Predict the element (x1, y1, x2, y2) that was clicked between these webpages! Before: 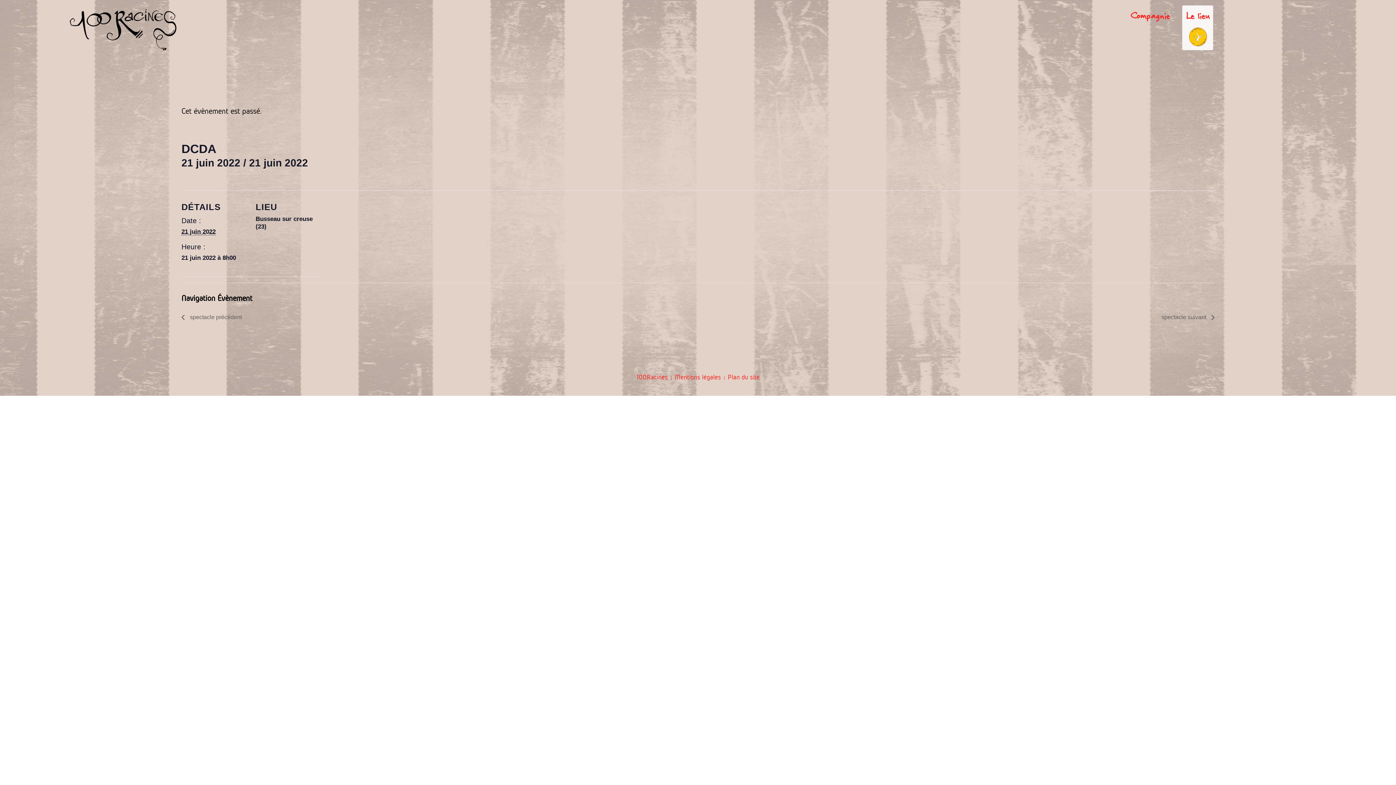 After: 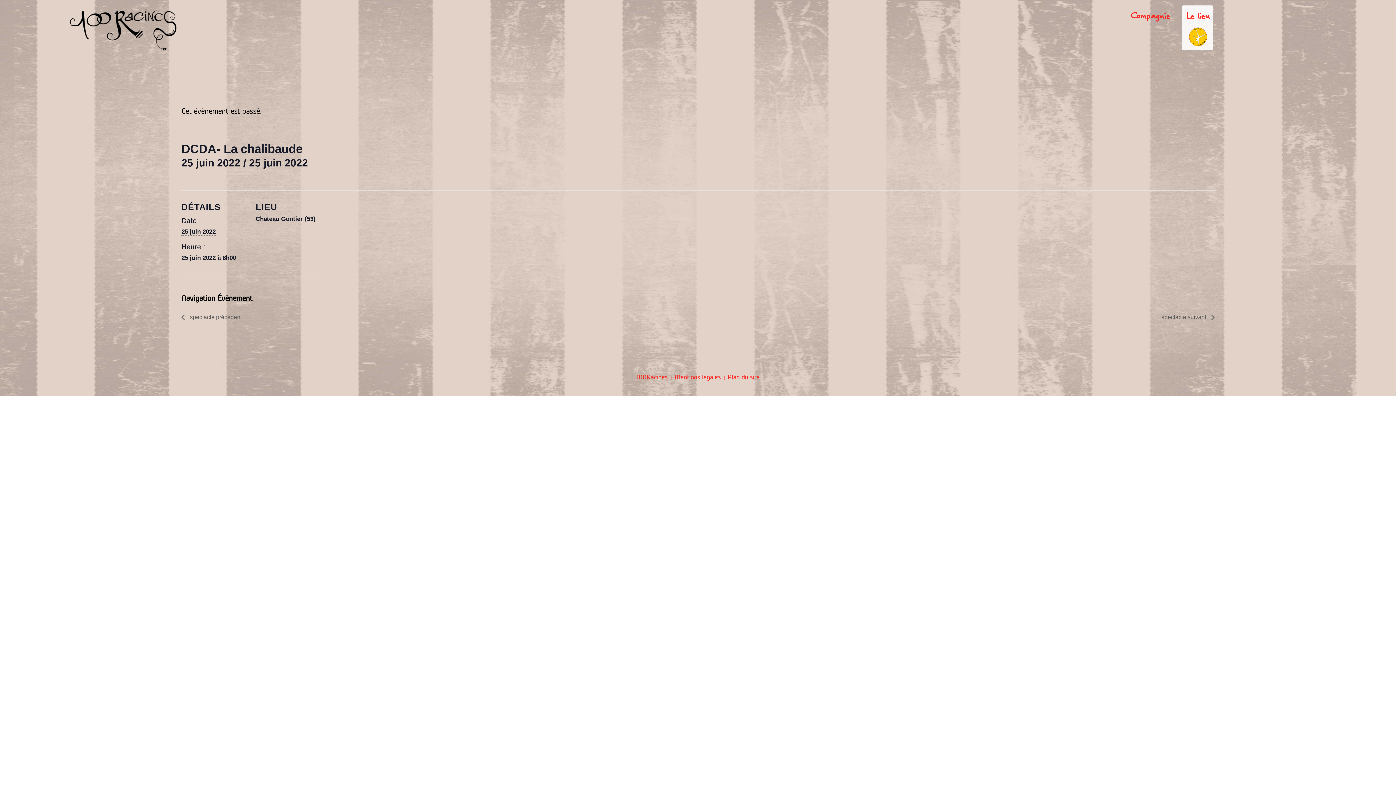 Action: bbox: (1157, 314, 1214, 320) label: spectacle suivant 